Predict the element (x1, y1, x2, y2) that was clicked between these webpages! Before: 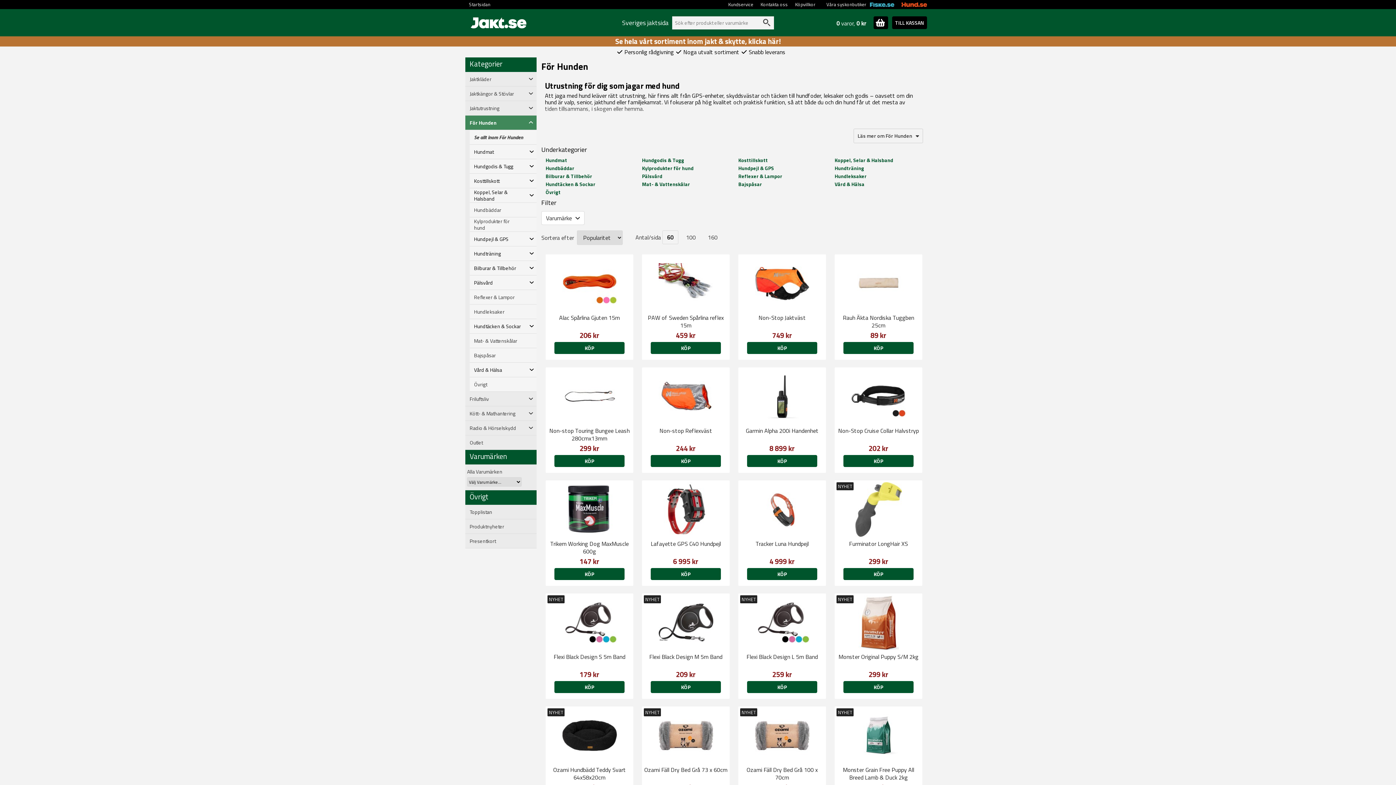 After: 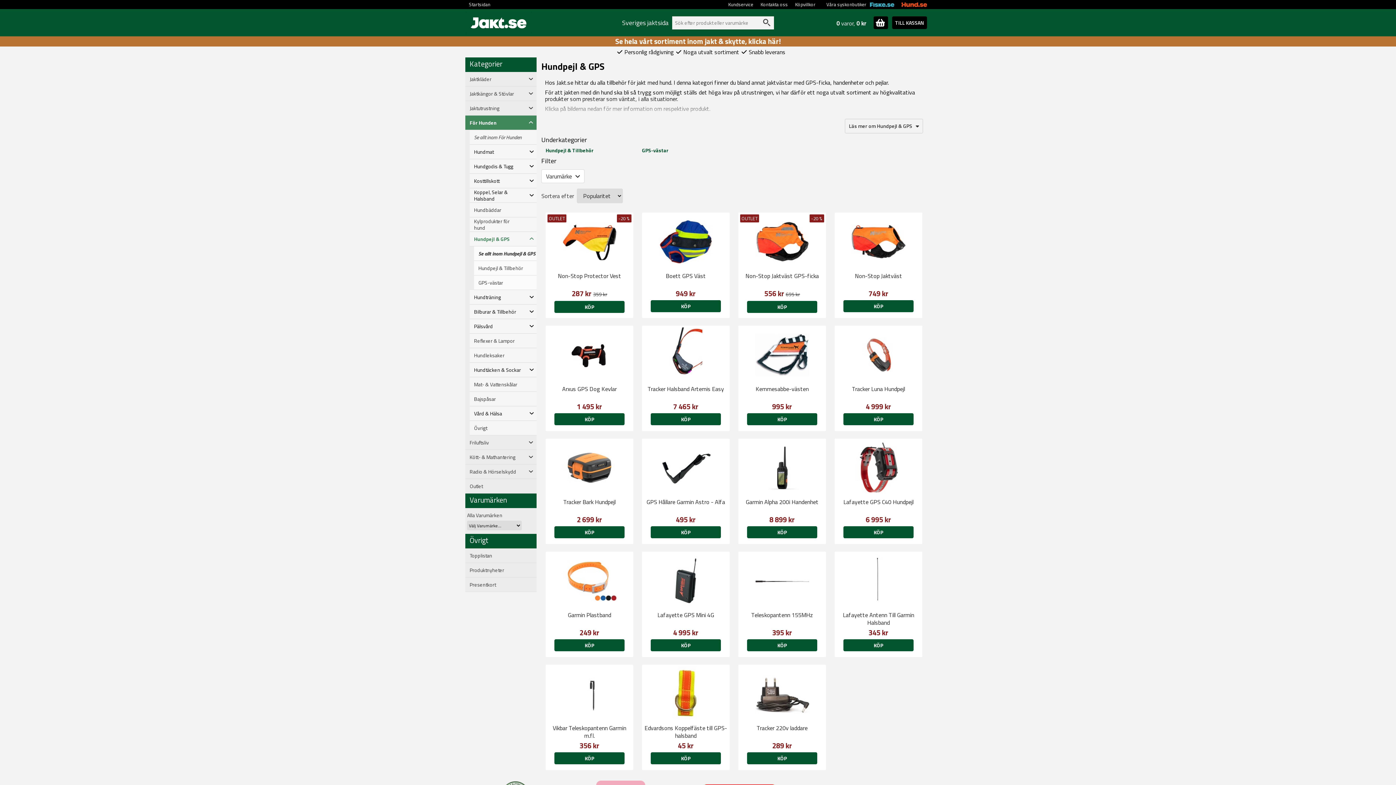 Action: label: Hundpejl & GPS bbox: (738, 164, 774, 172)